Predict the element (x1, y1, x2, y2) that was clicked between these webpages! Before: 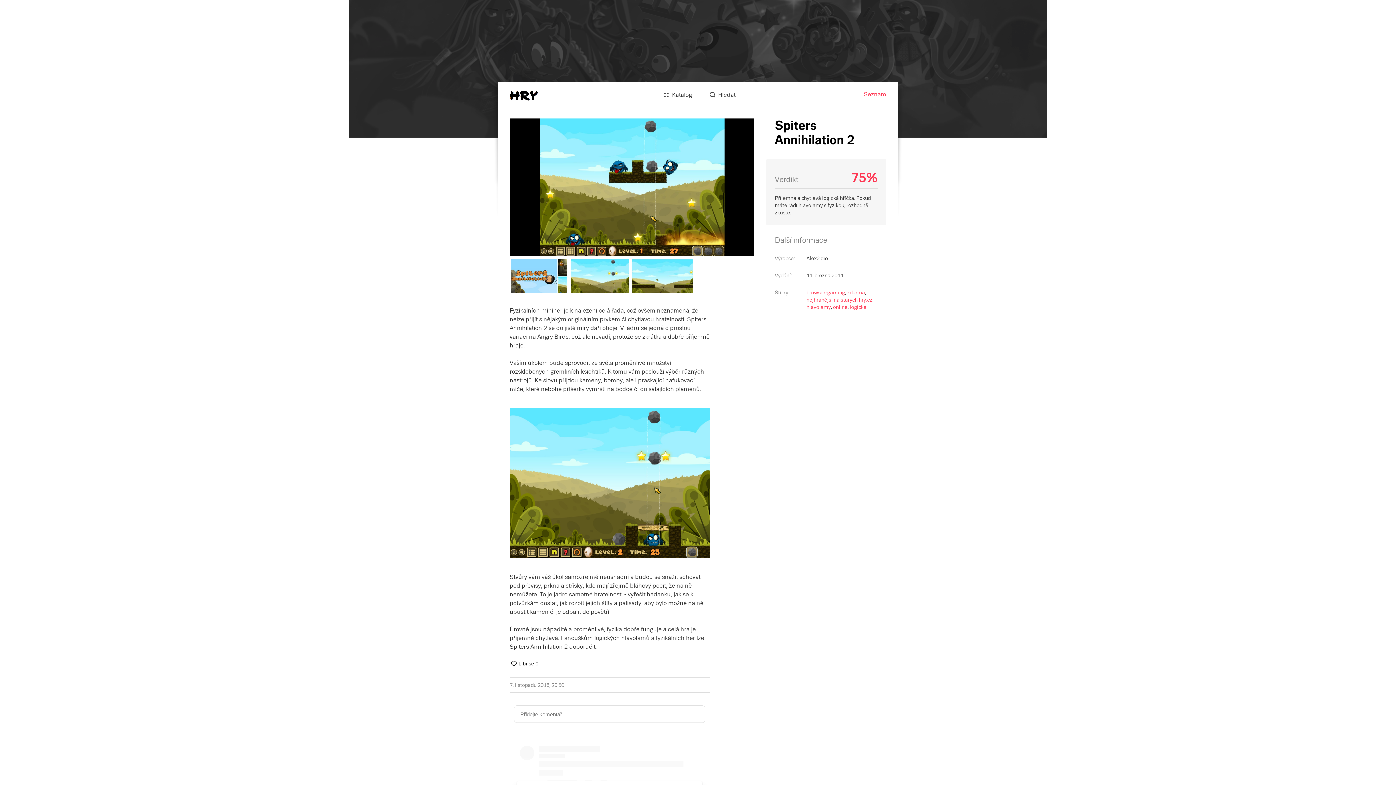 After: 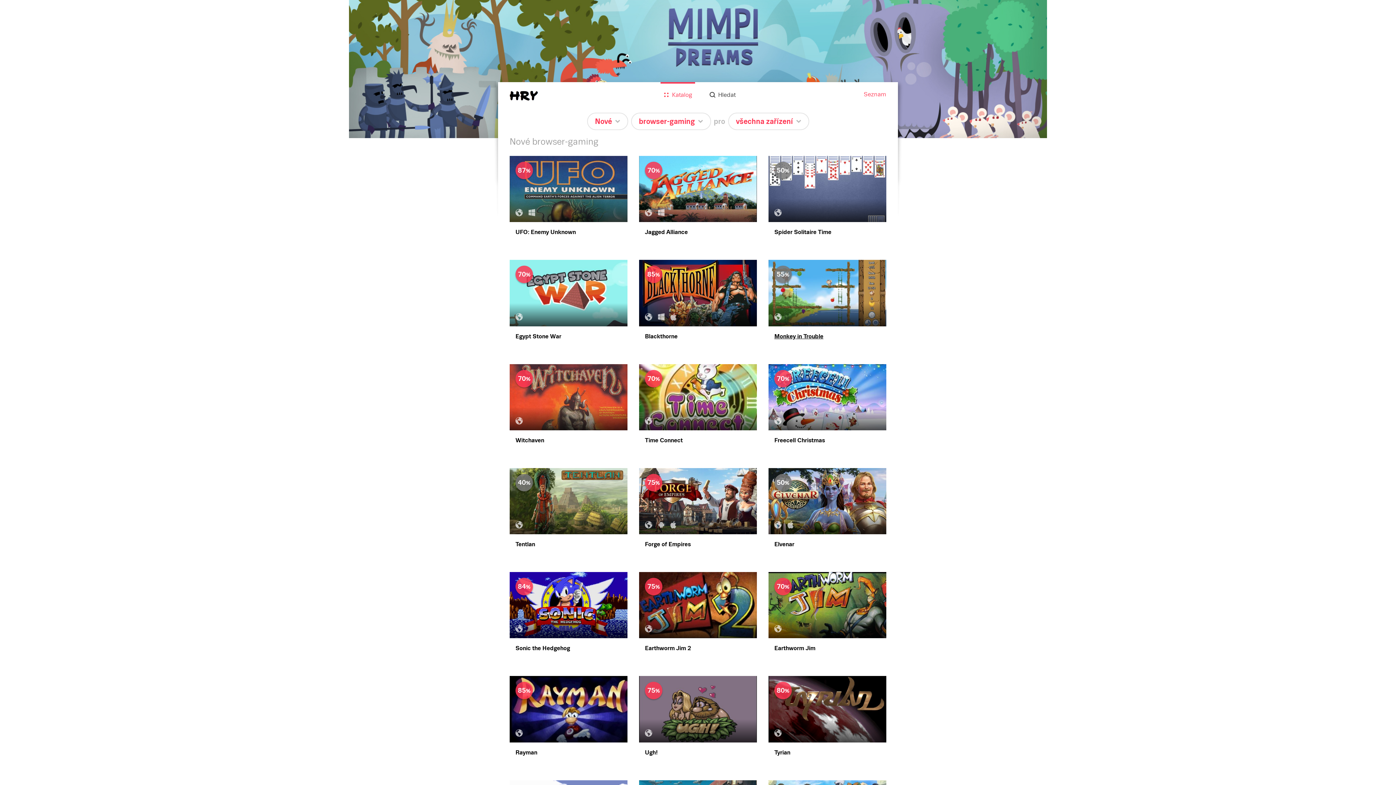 Action: bbox: (806, 289, 845, 295) label: browser-gaming